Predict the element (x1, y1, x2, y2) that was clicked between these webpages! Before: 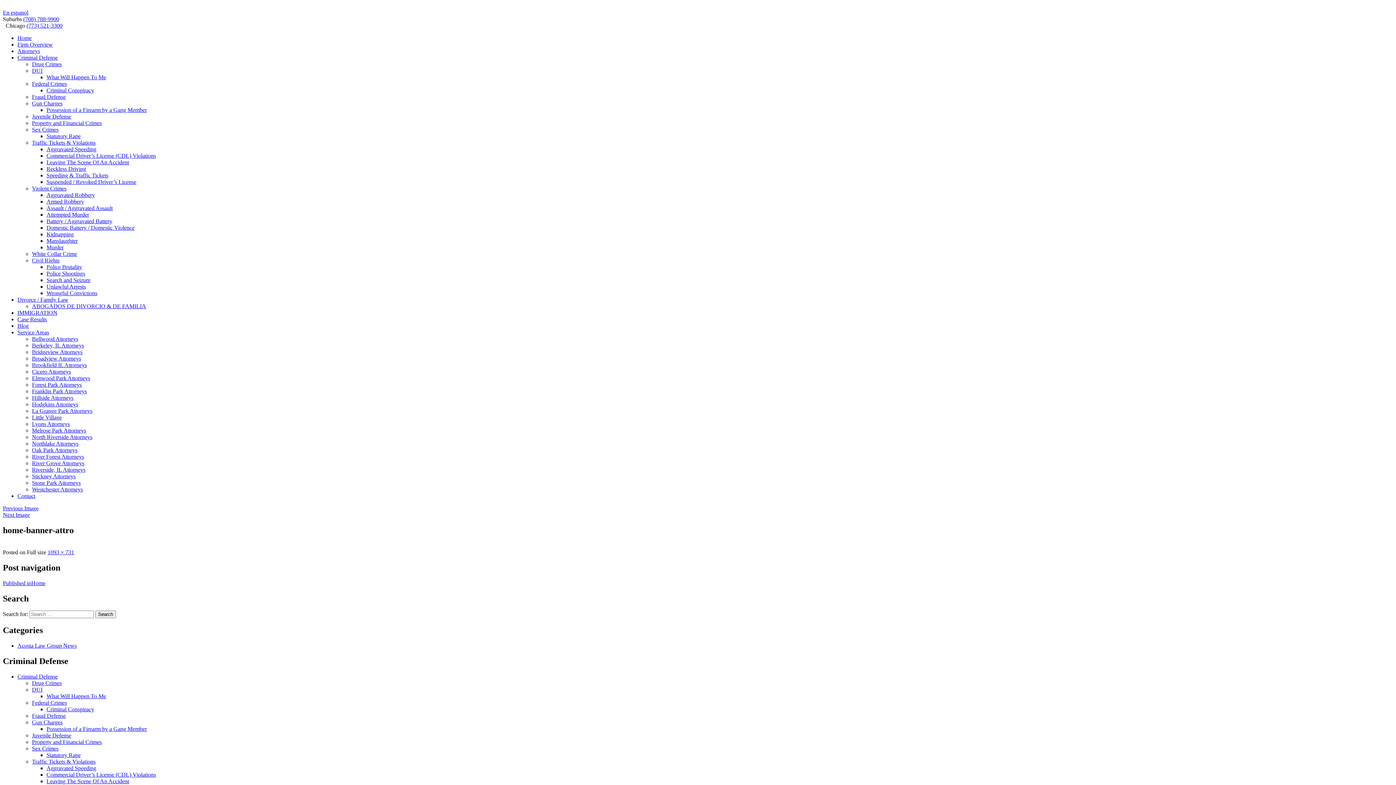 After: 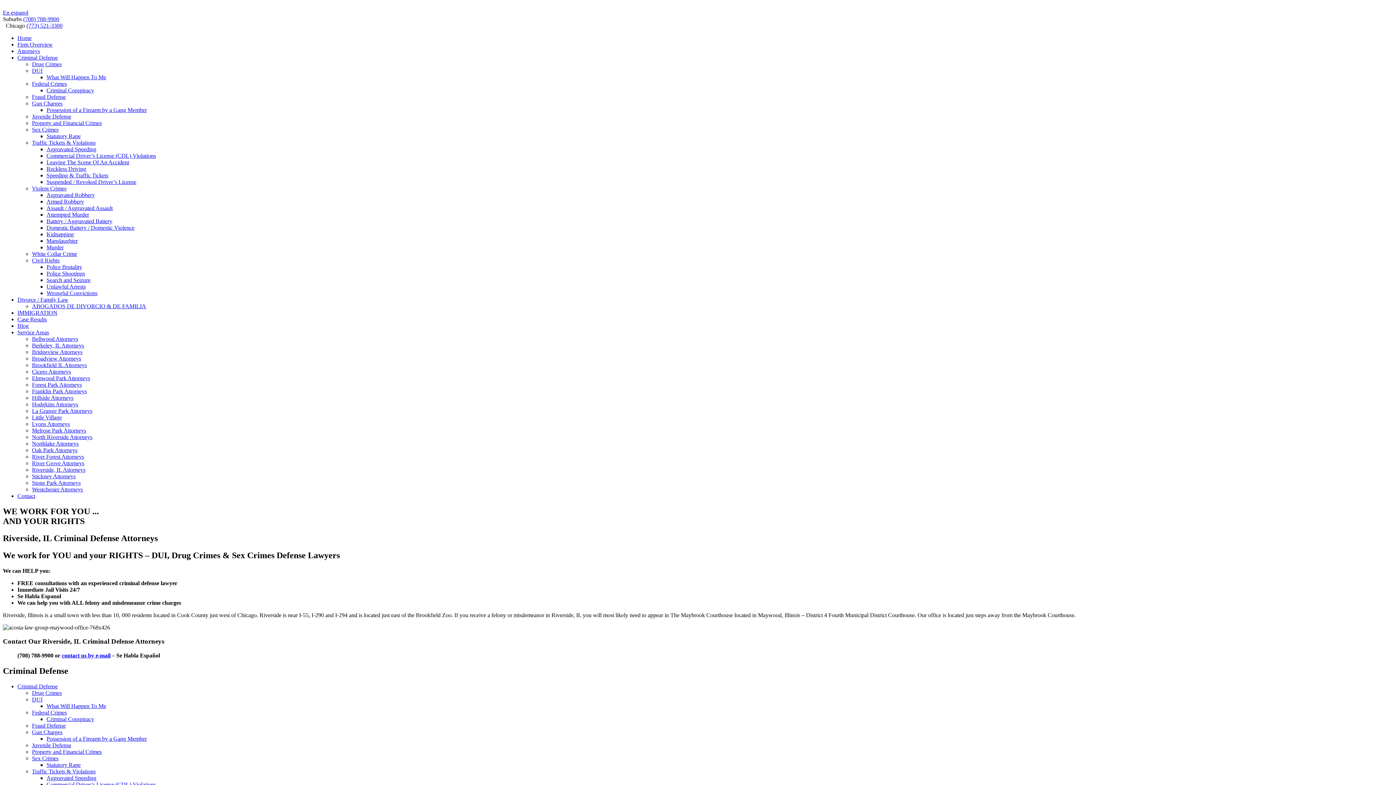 Action: label: Riverside, IL Attorneys bbox: (32, 466, 85, 473)